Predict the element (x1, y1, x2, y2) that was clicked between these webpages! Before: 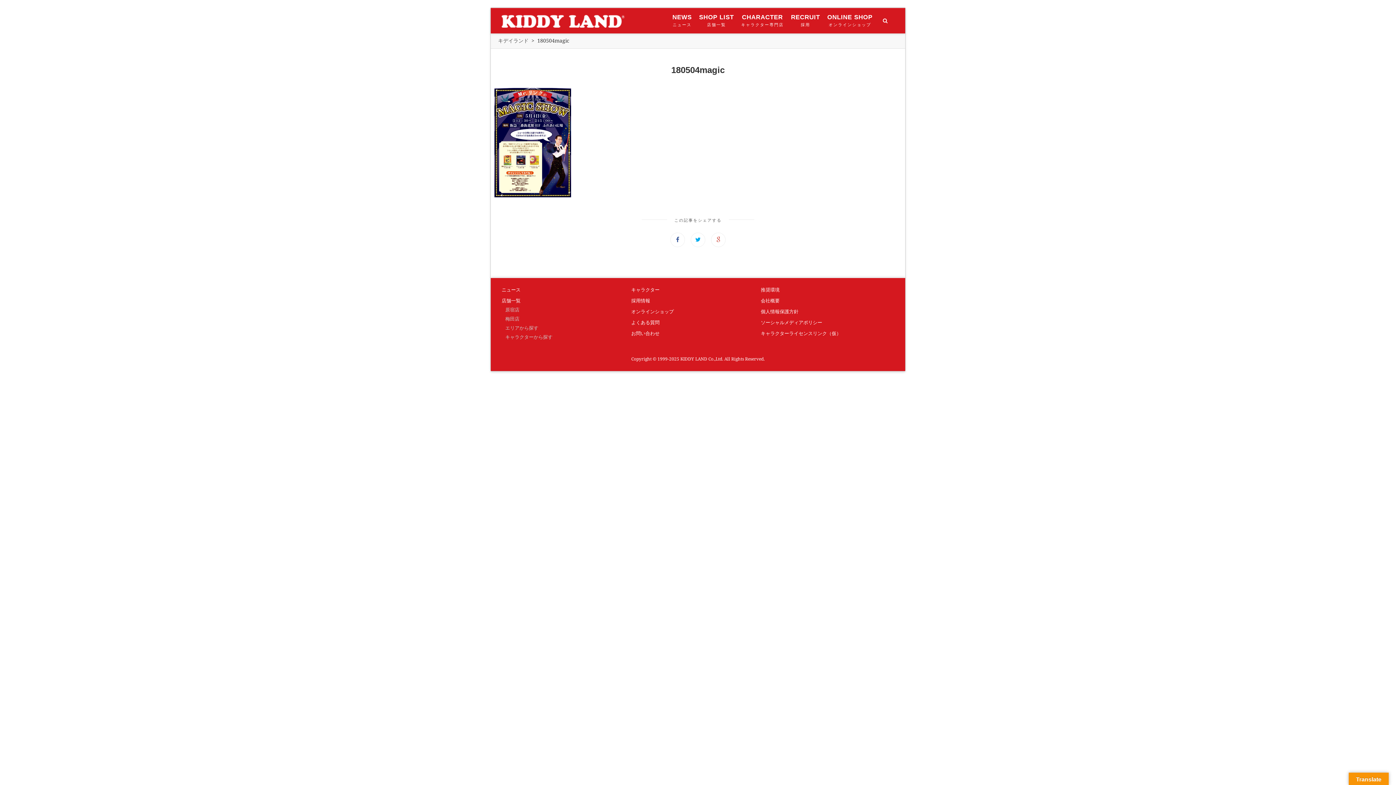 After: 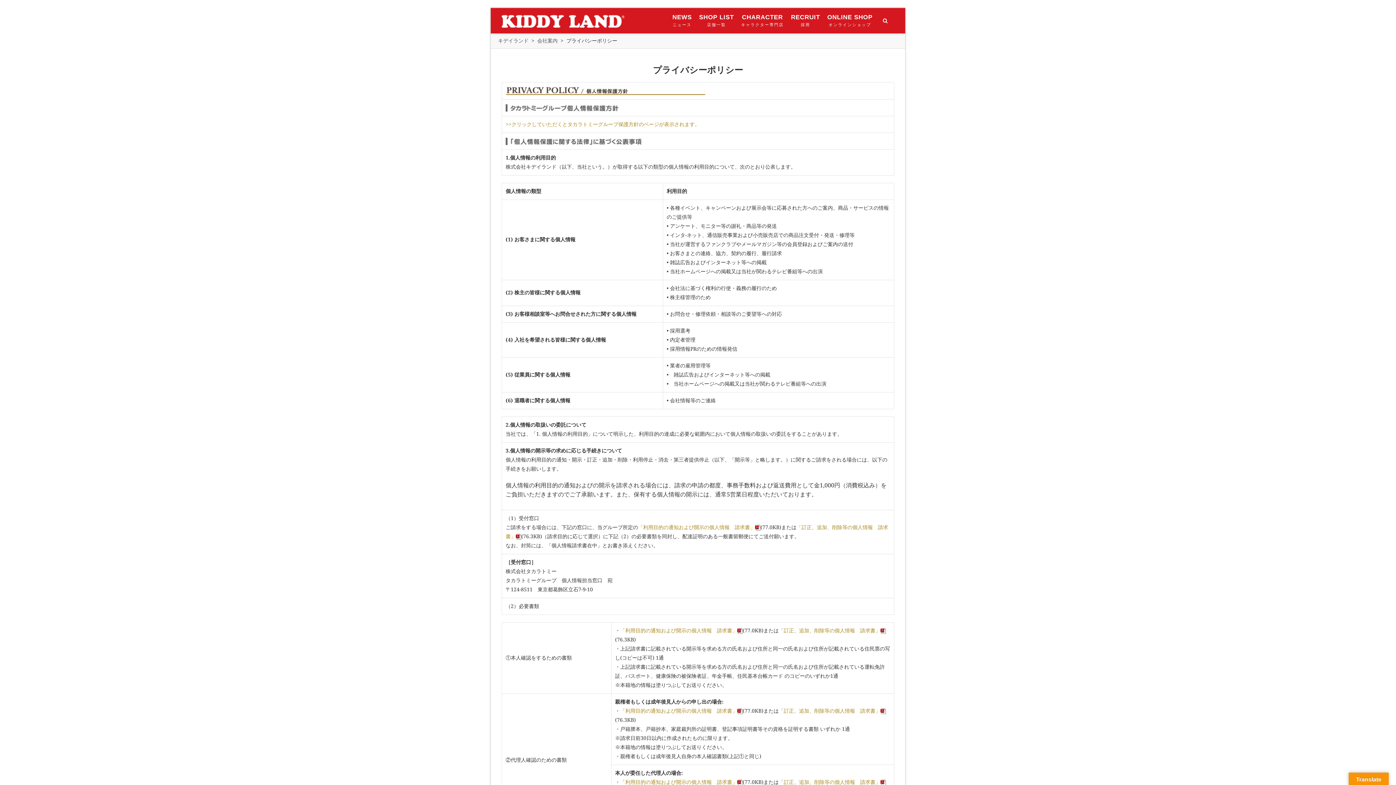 Action: bbox: (761, 308, 798, 314) label: 個人情報保護方針